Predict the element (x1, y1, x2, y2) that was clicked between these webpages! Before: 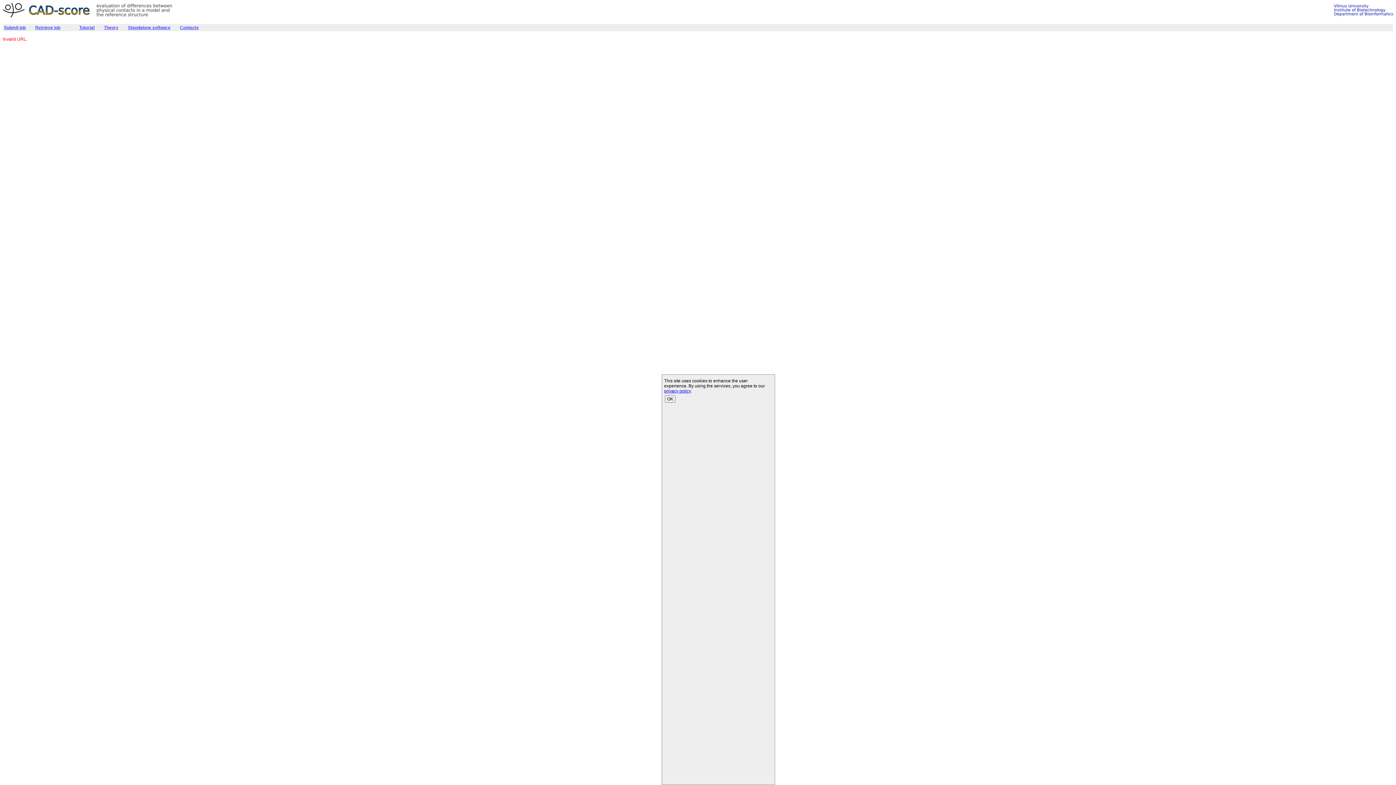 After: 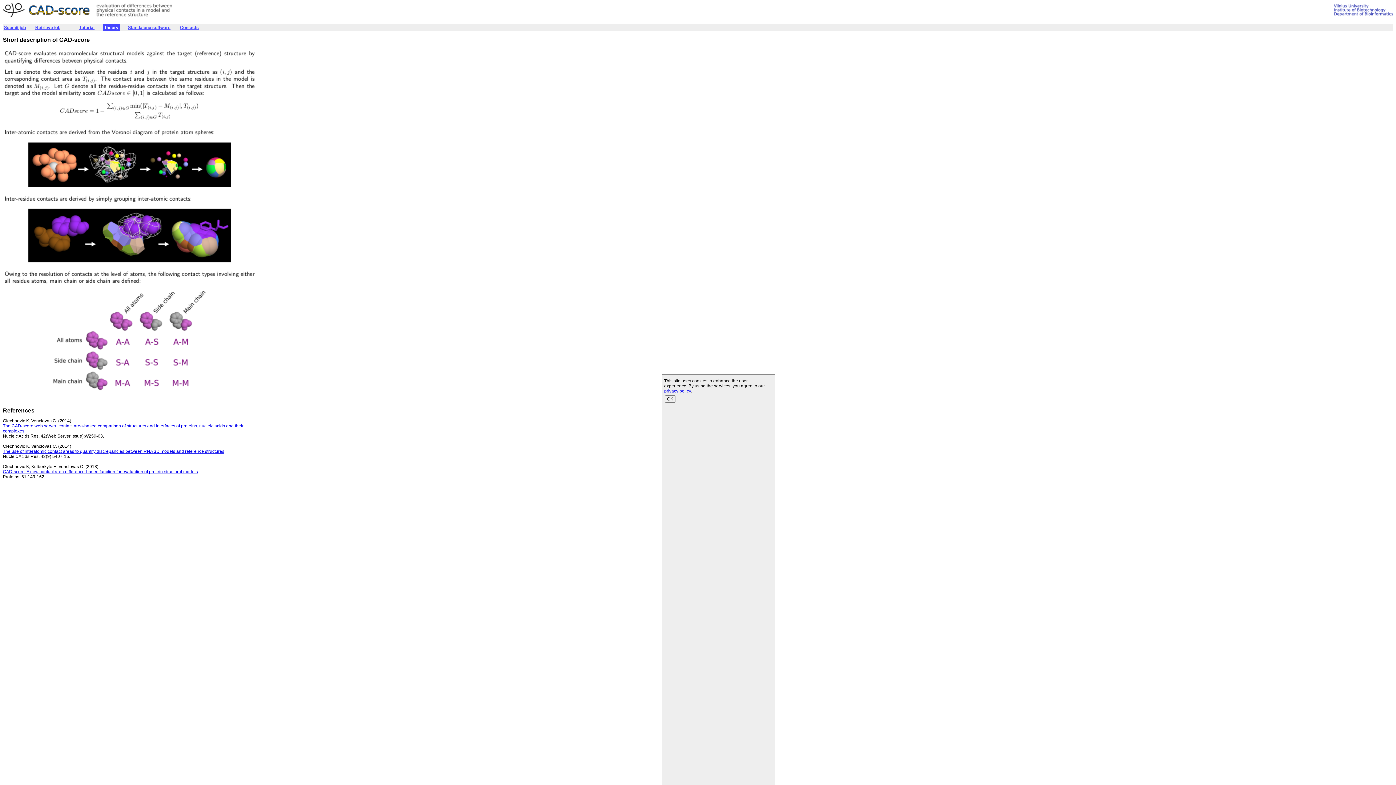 Action: bbox: (102, 24, 119, 31) label: Theory